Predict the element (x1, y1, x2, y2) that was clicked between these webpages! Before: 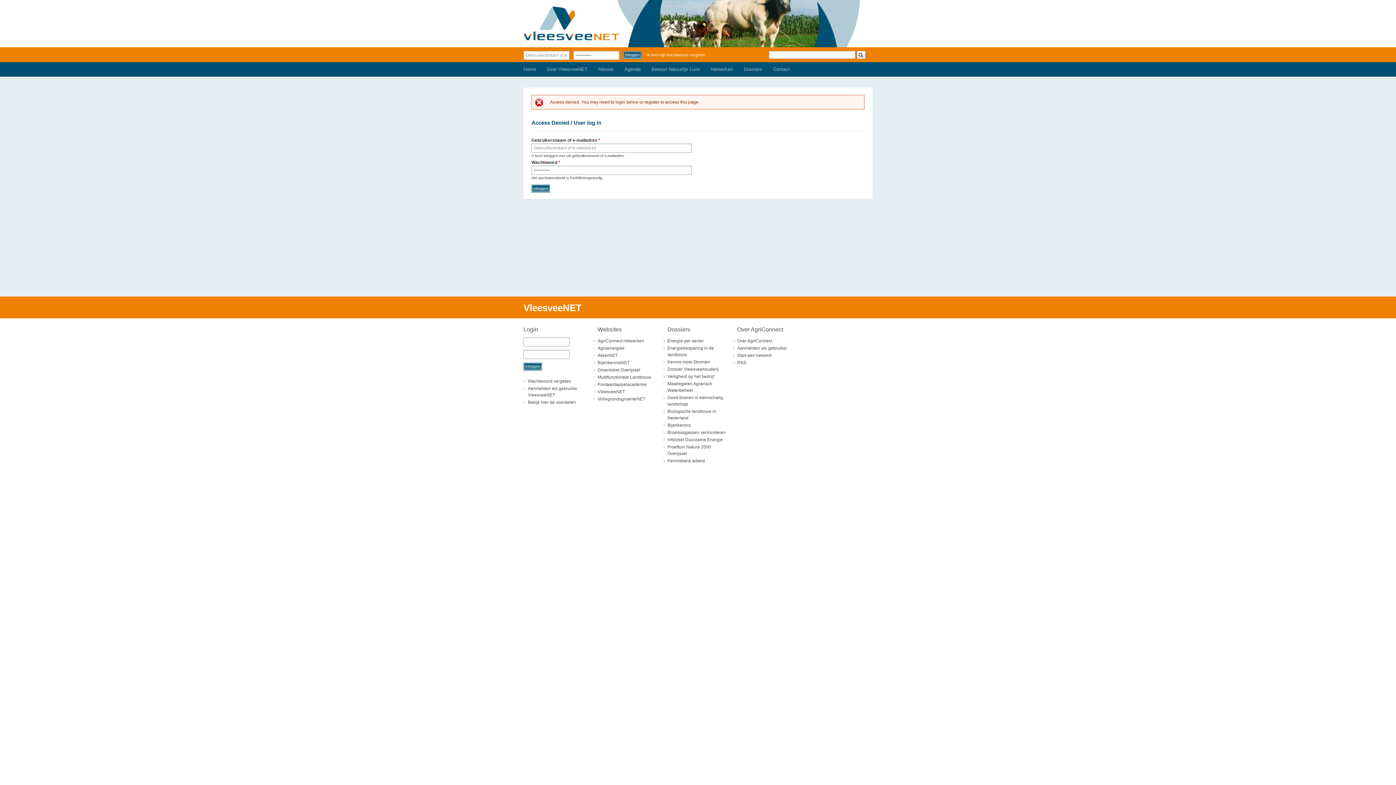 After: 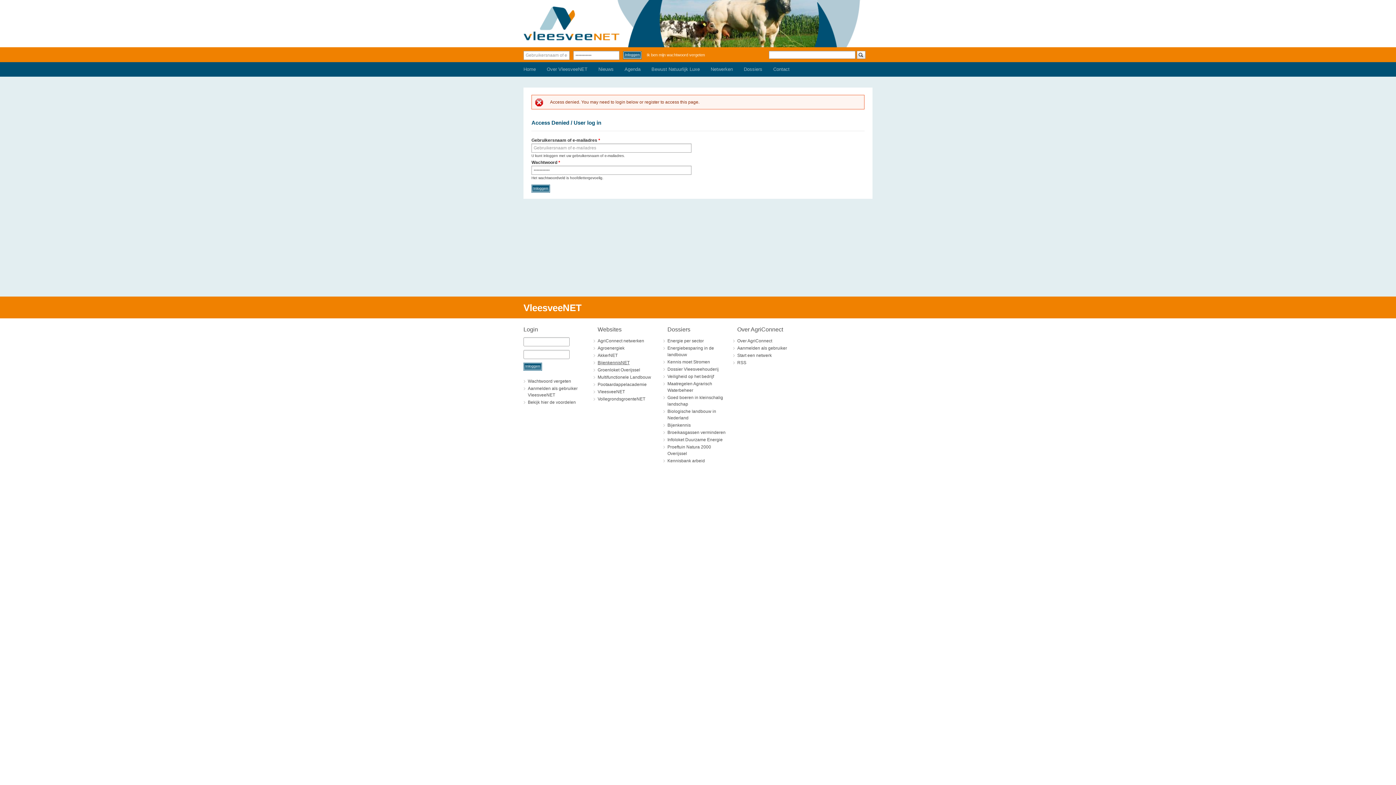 Action: bbox: (593, 359, 656, 366) label: BijenkennisNET